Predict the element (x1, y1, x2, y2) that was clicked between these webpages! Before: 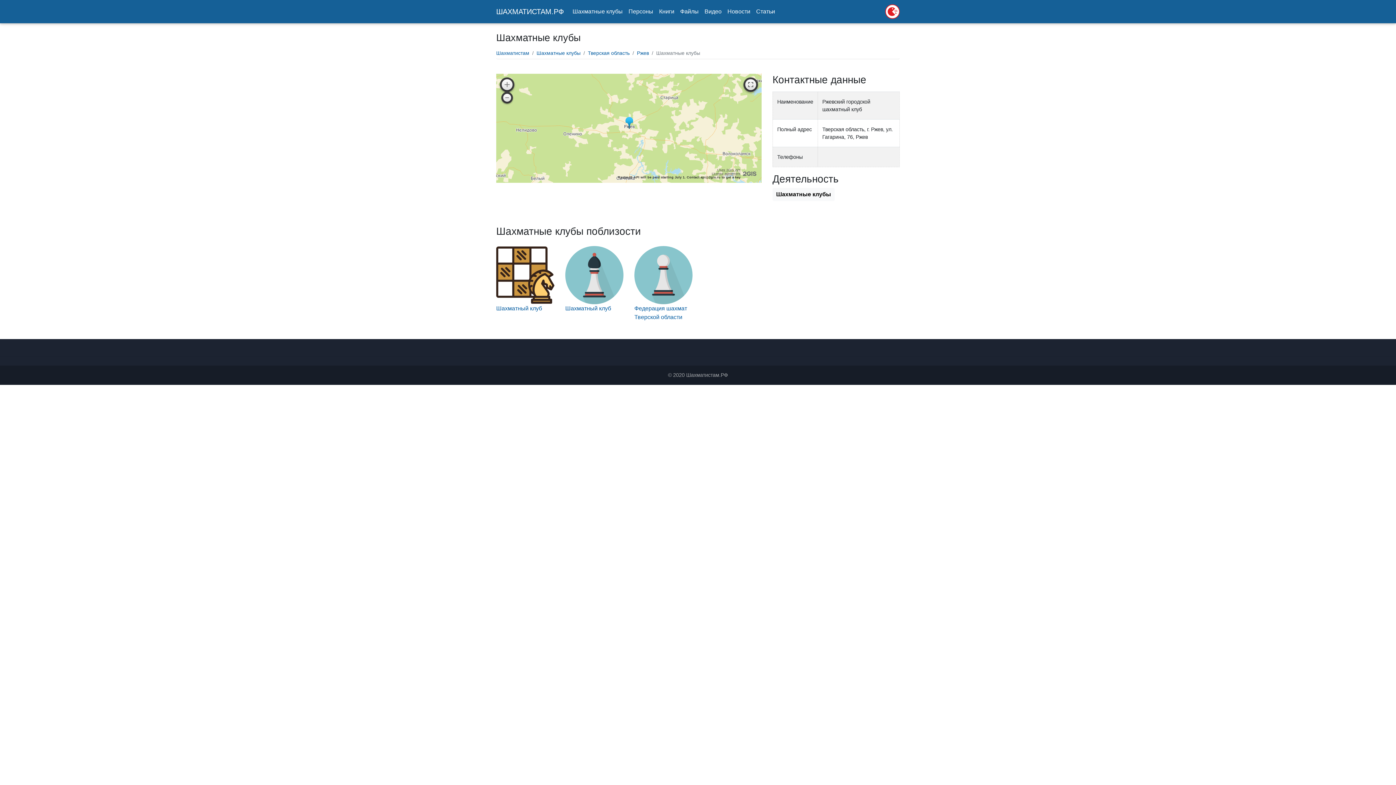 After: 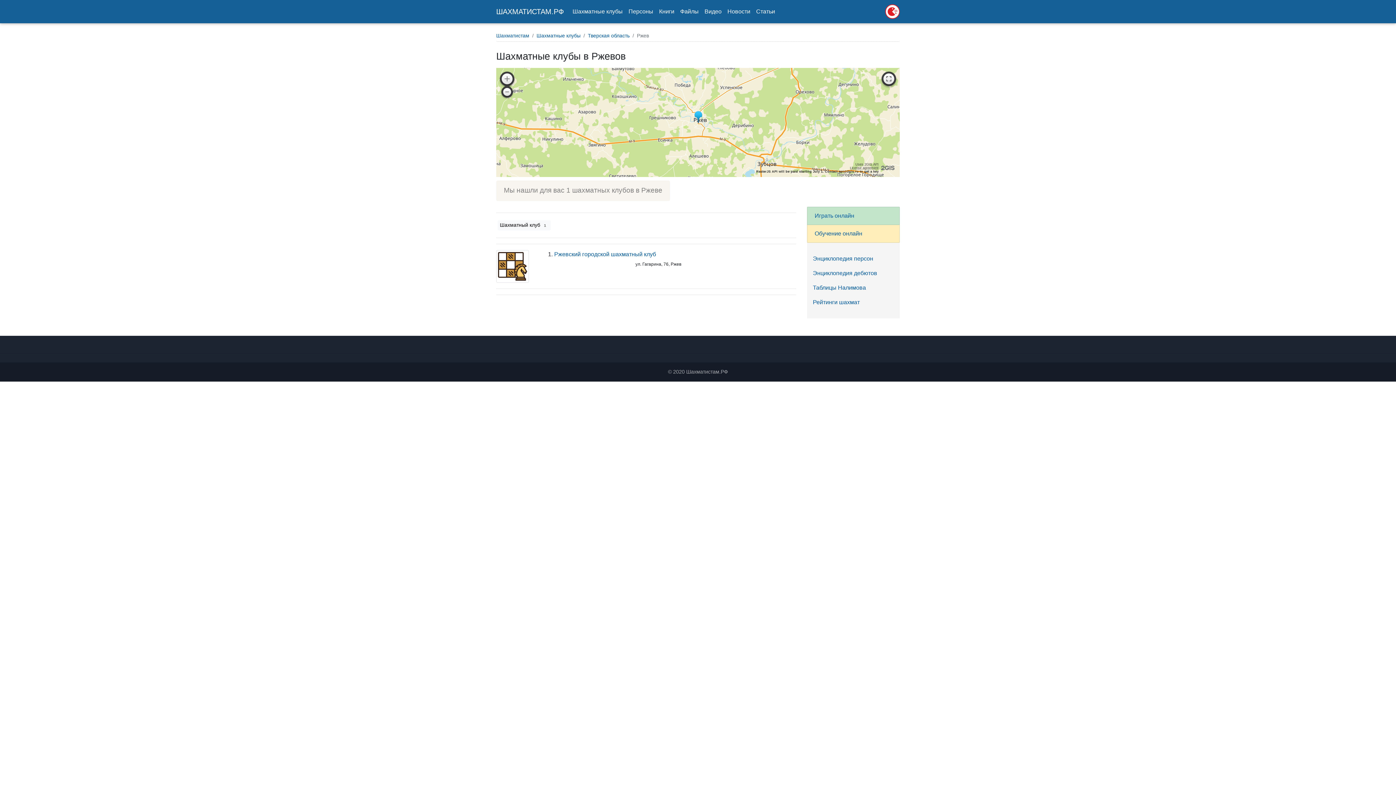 Action: label: Ржев bbox: (637, 50, 649, 56)